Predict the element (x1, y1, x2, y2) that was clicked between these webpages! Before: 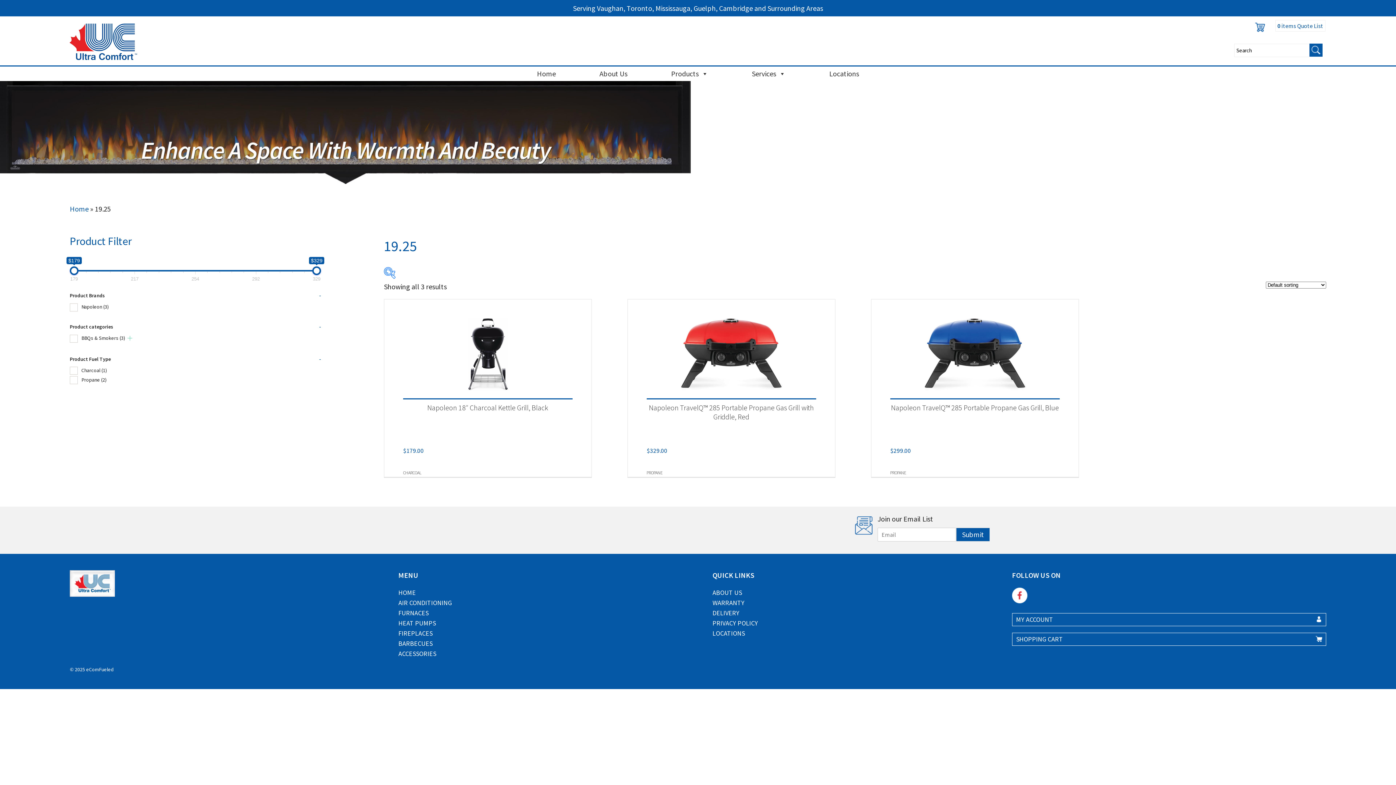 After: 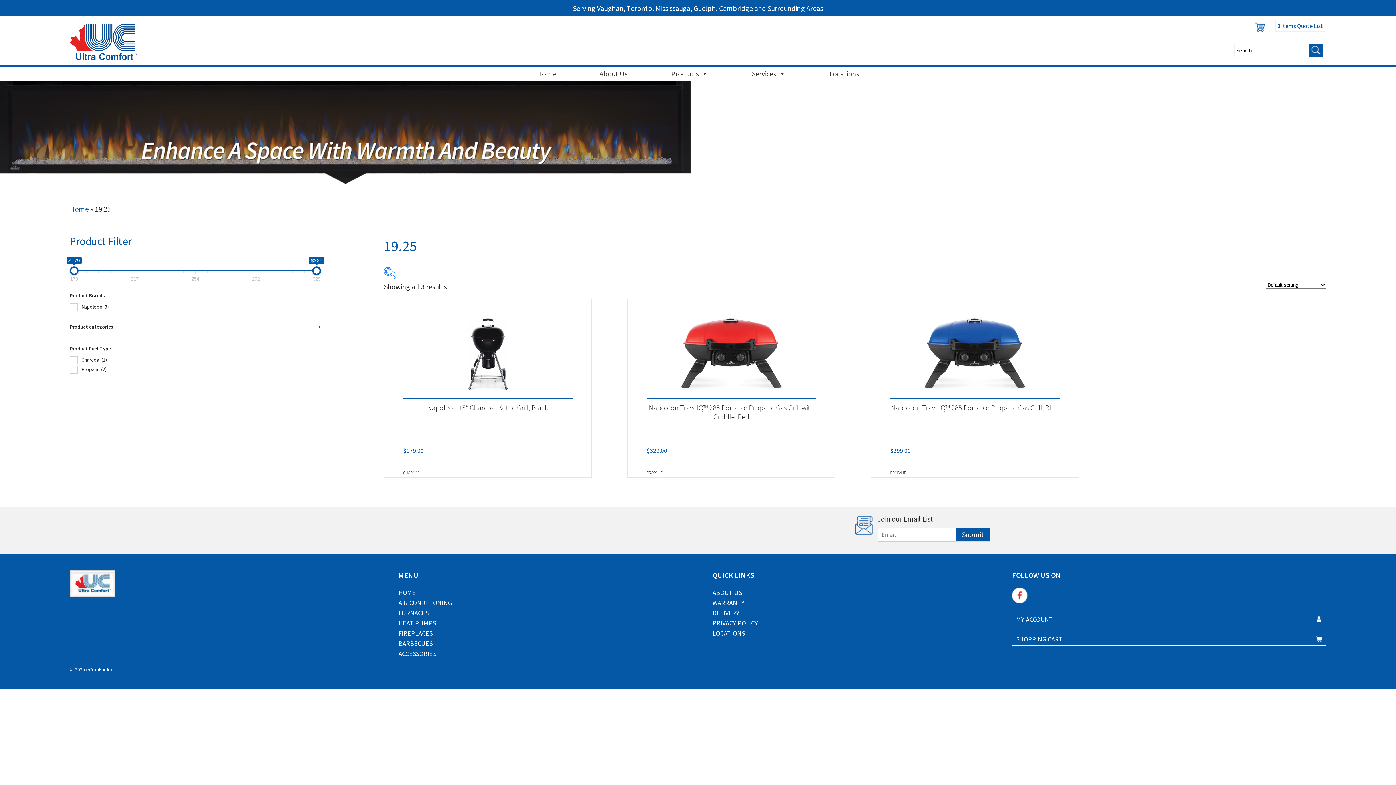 Action: bbox: (319, 323, 321, 330) label: -